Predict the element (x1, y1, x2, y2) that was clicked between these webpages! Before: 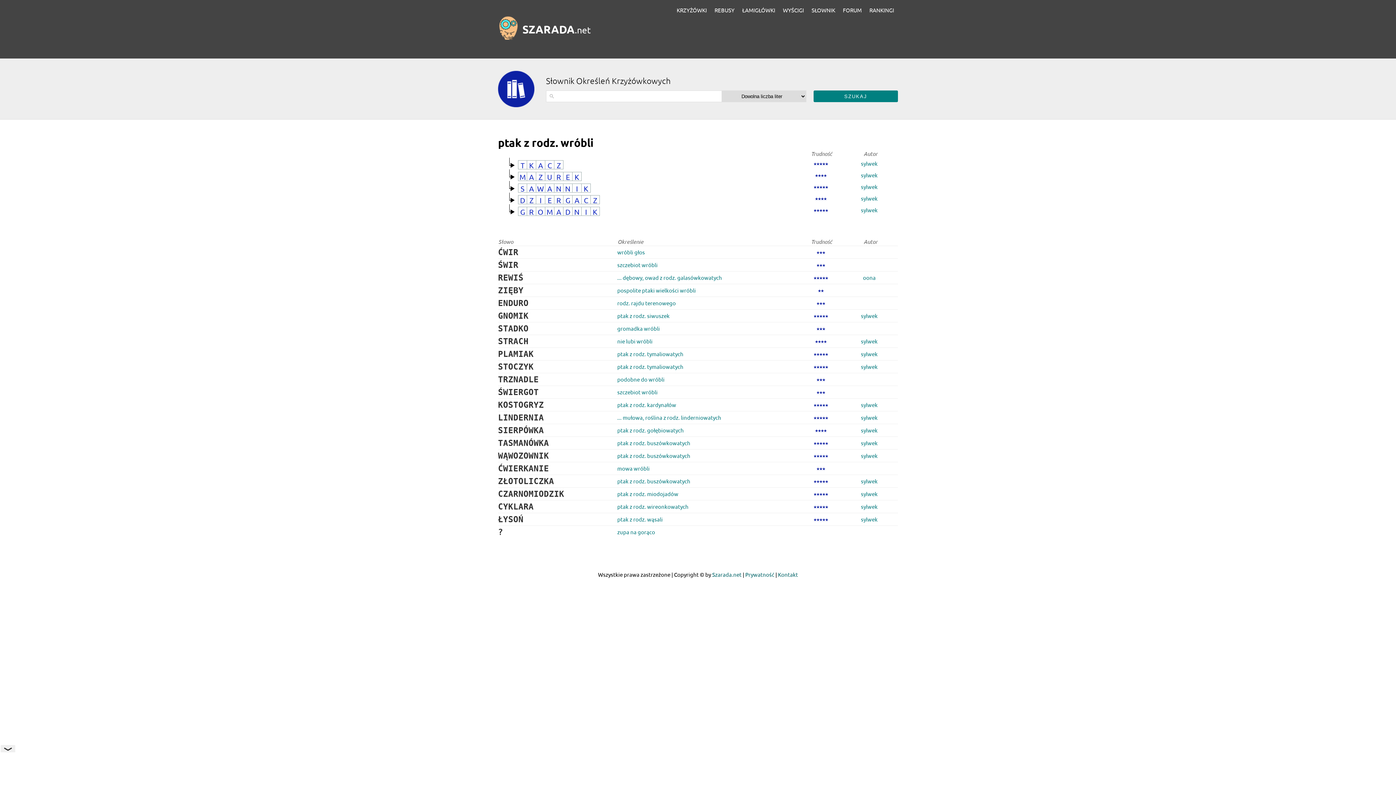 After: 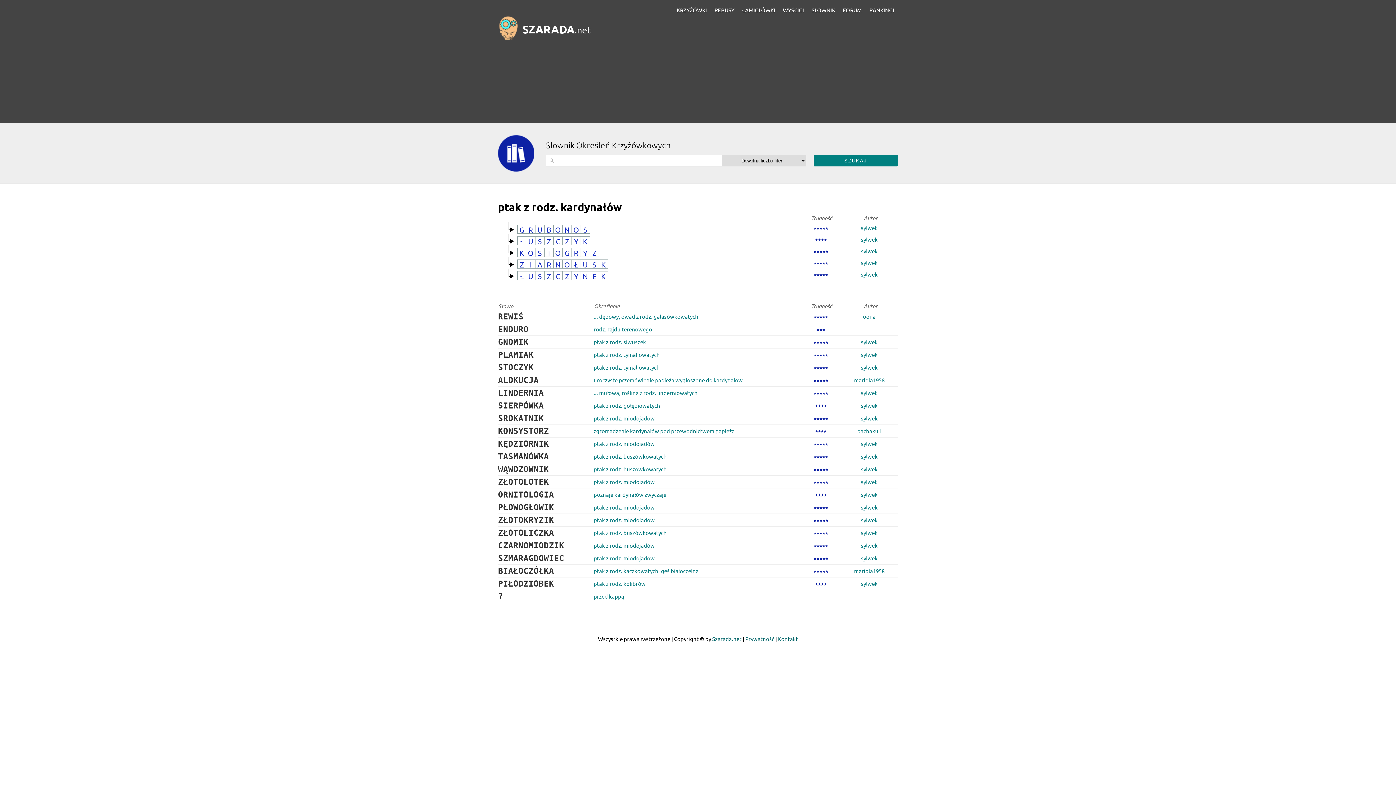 Action: bbox: (617, 401, 676, 408) label: ptak z rodz. kardynałów